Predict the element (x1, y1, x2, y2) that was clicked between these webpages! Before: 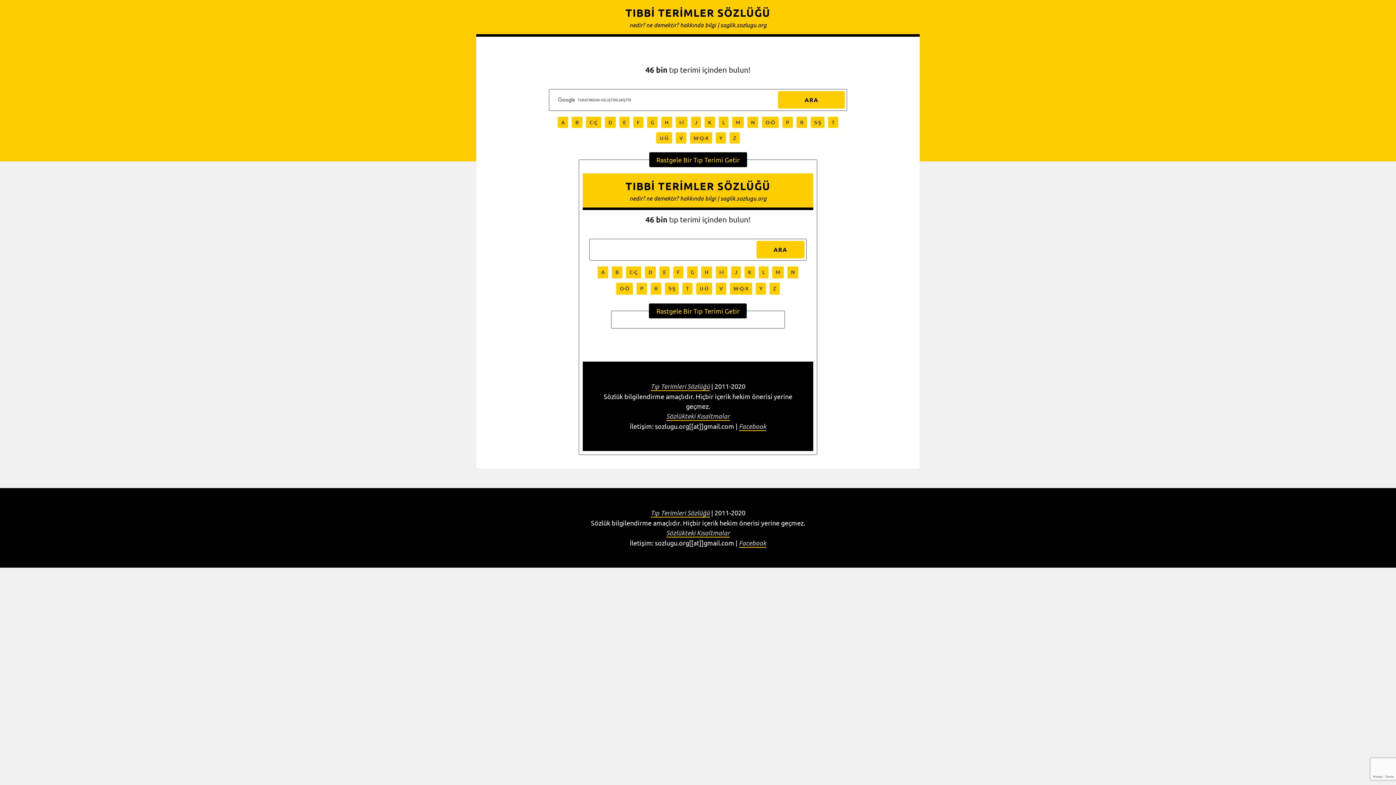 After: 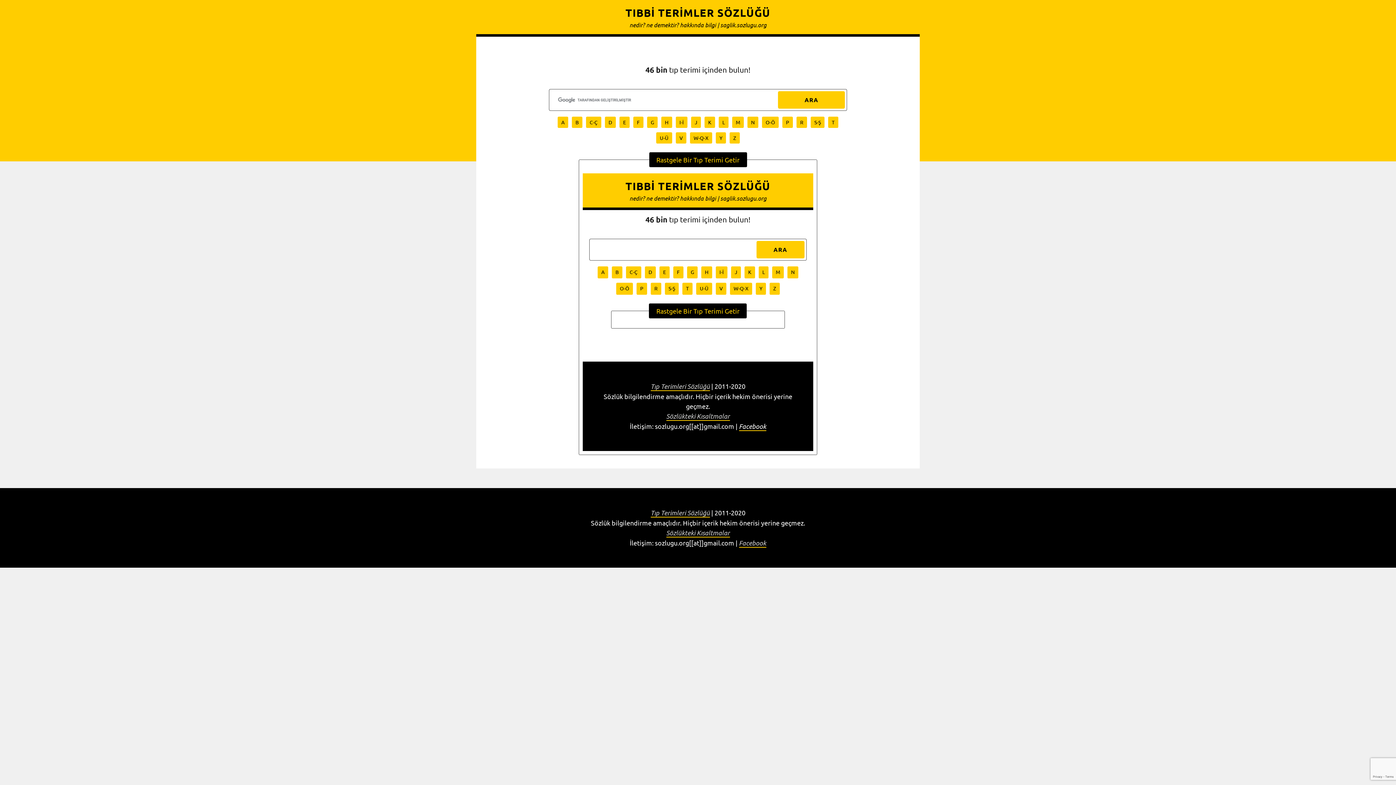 Action: bbox: (739, 422, 766, 431) label: Facebook